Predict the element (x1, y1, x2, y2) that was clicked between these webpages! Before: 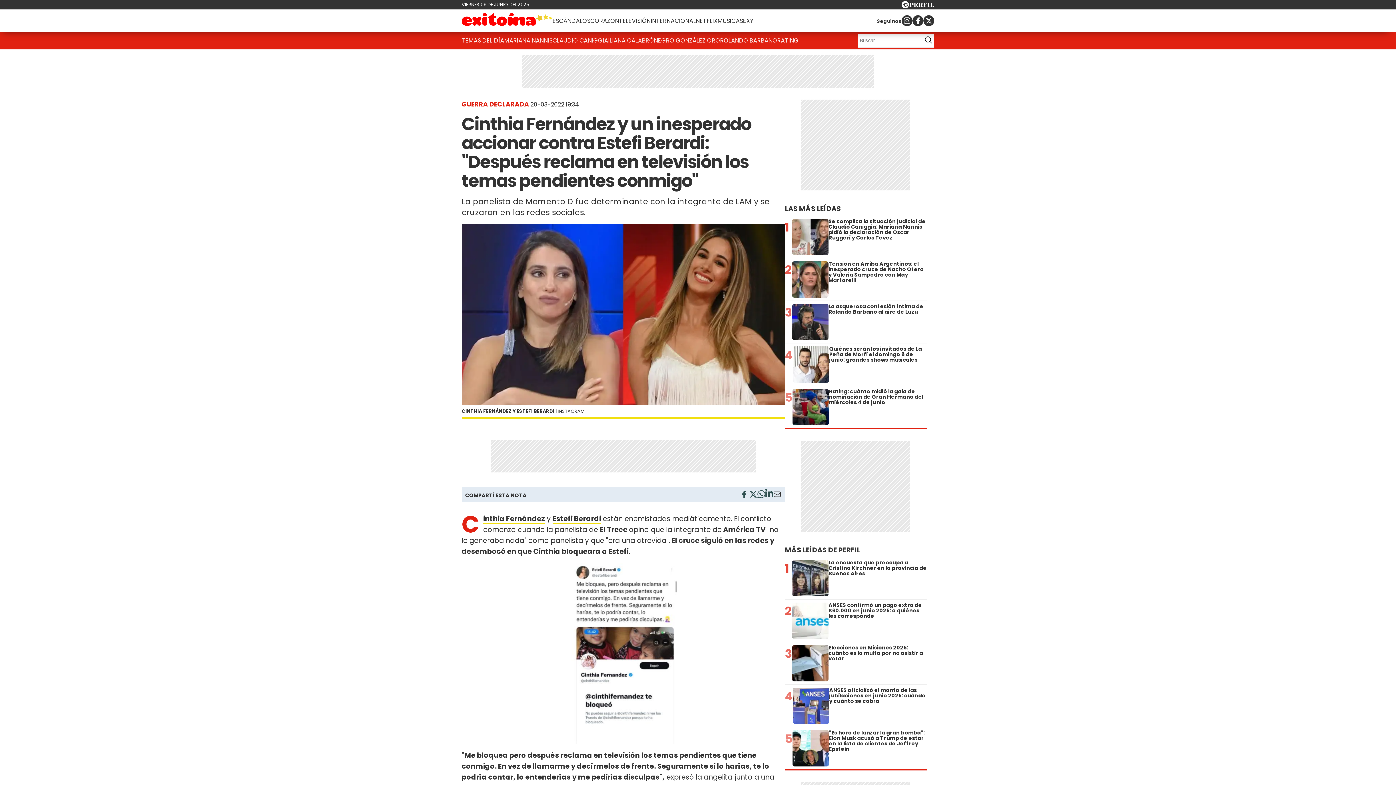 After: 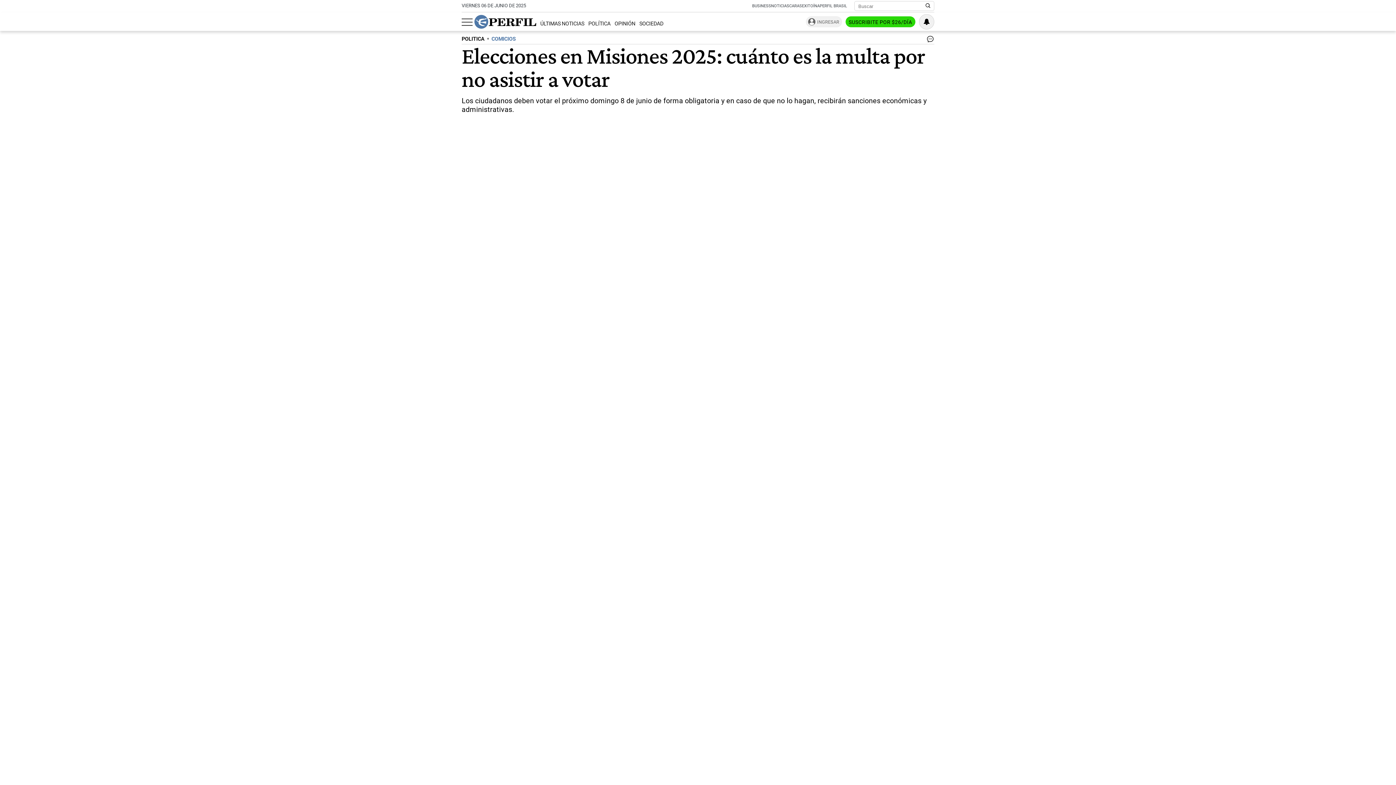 Action: bbox: (785, 645, 926, 681) label: 3
Elecciones en Misiones 2025: cuánto es la multa por no asistir a votar